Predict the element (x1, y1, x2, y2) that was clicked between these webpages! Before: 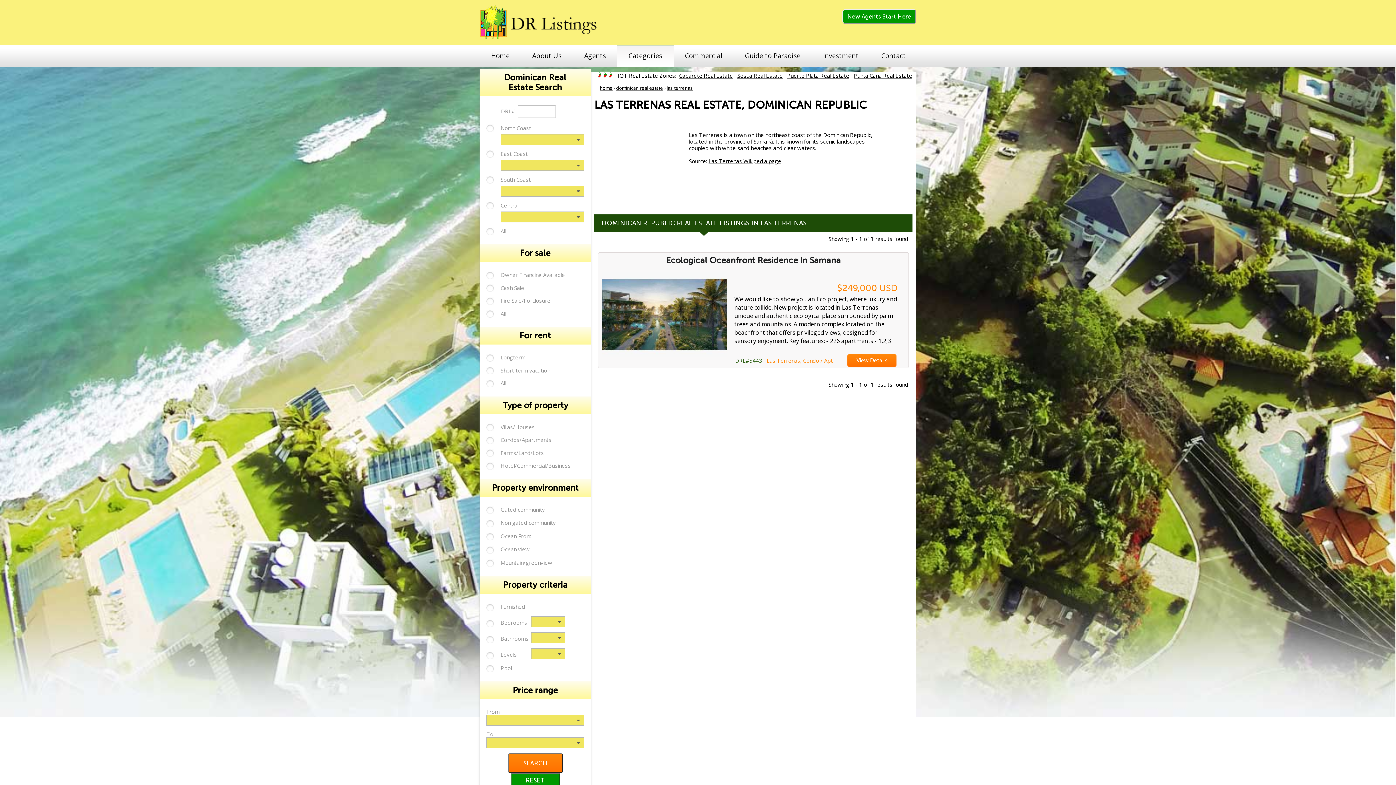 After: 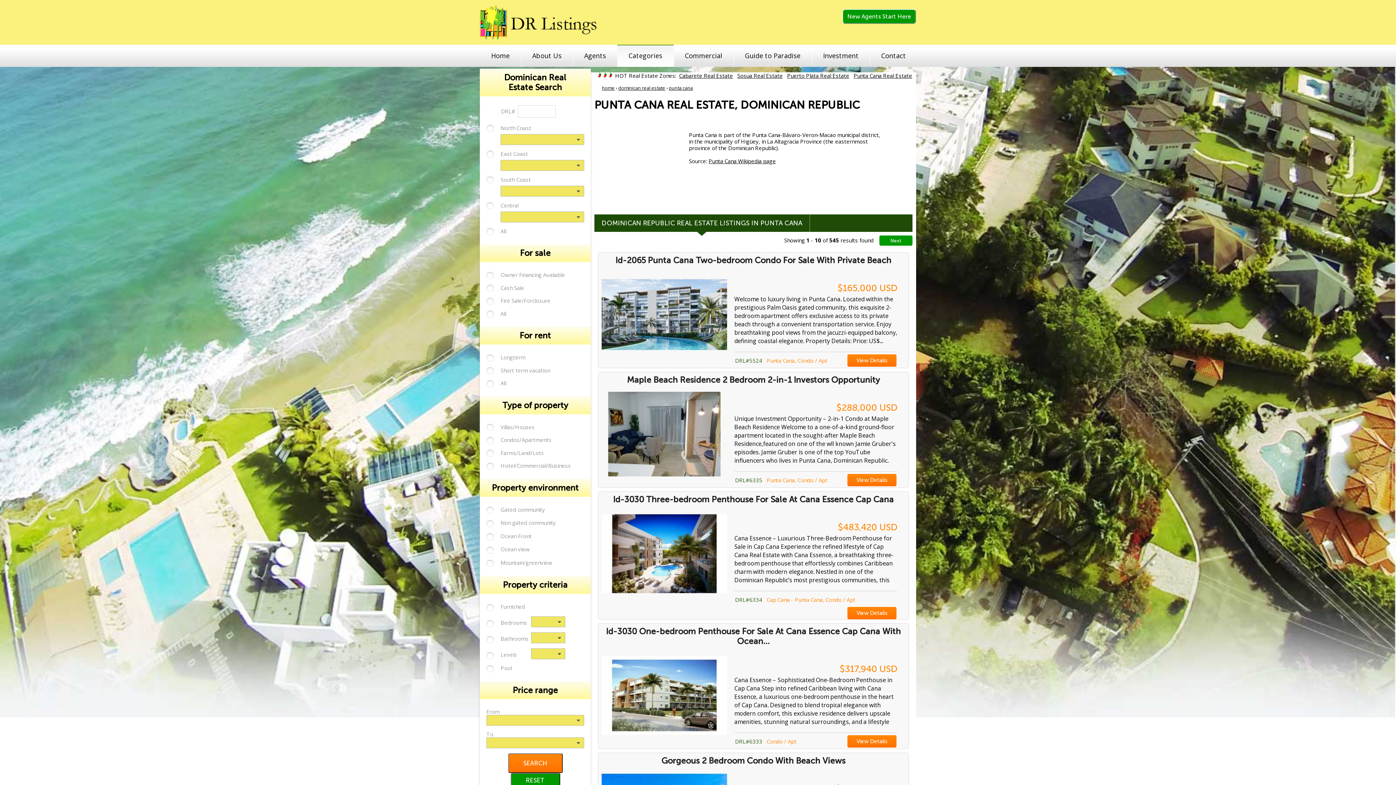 Action: bbox: (853, 72, 912, 79) label: Punta Cana Real Estate